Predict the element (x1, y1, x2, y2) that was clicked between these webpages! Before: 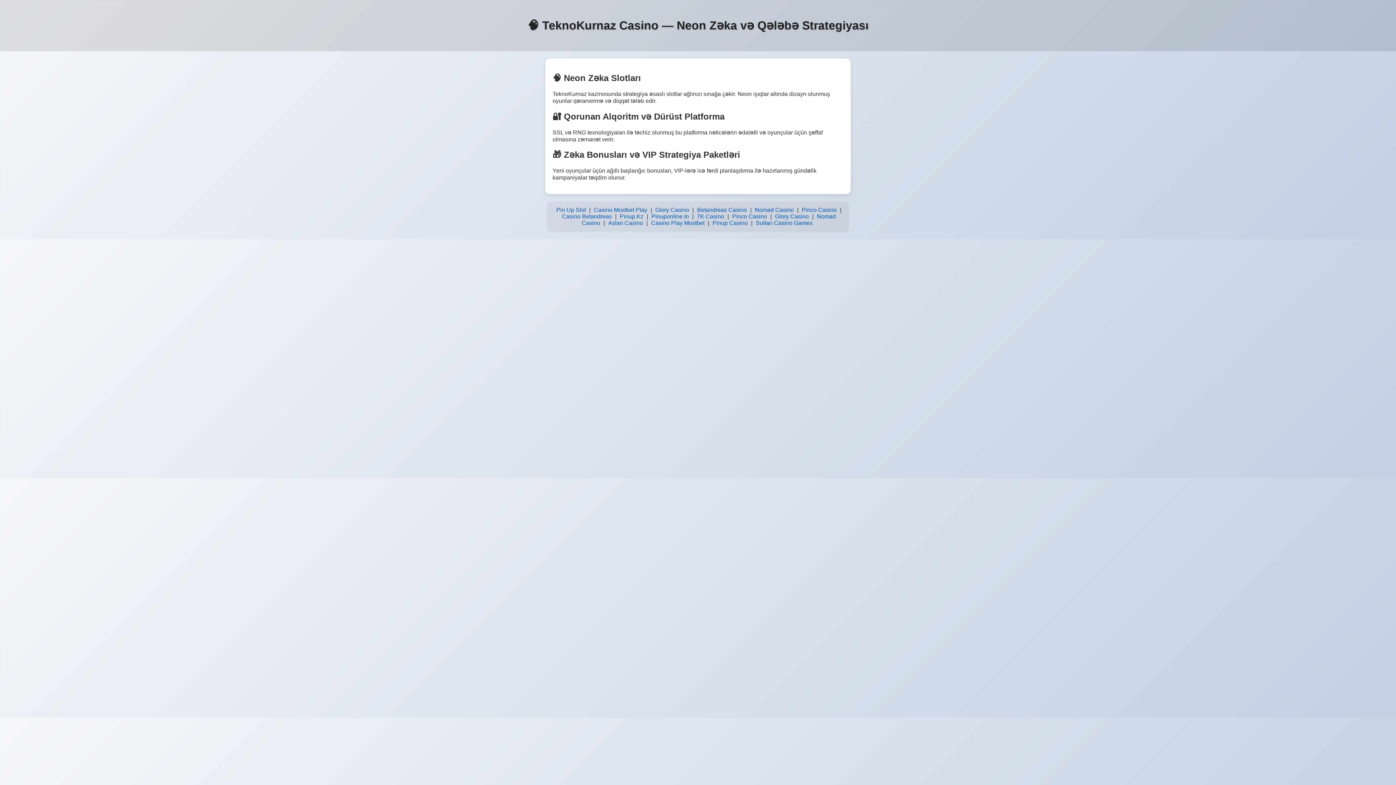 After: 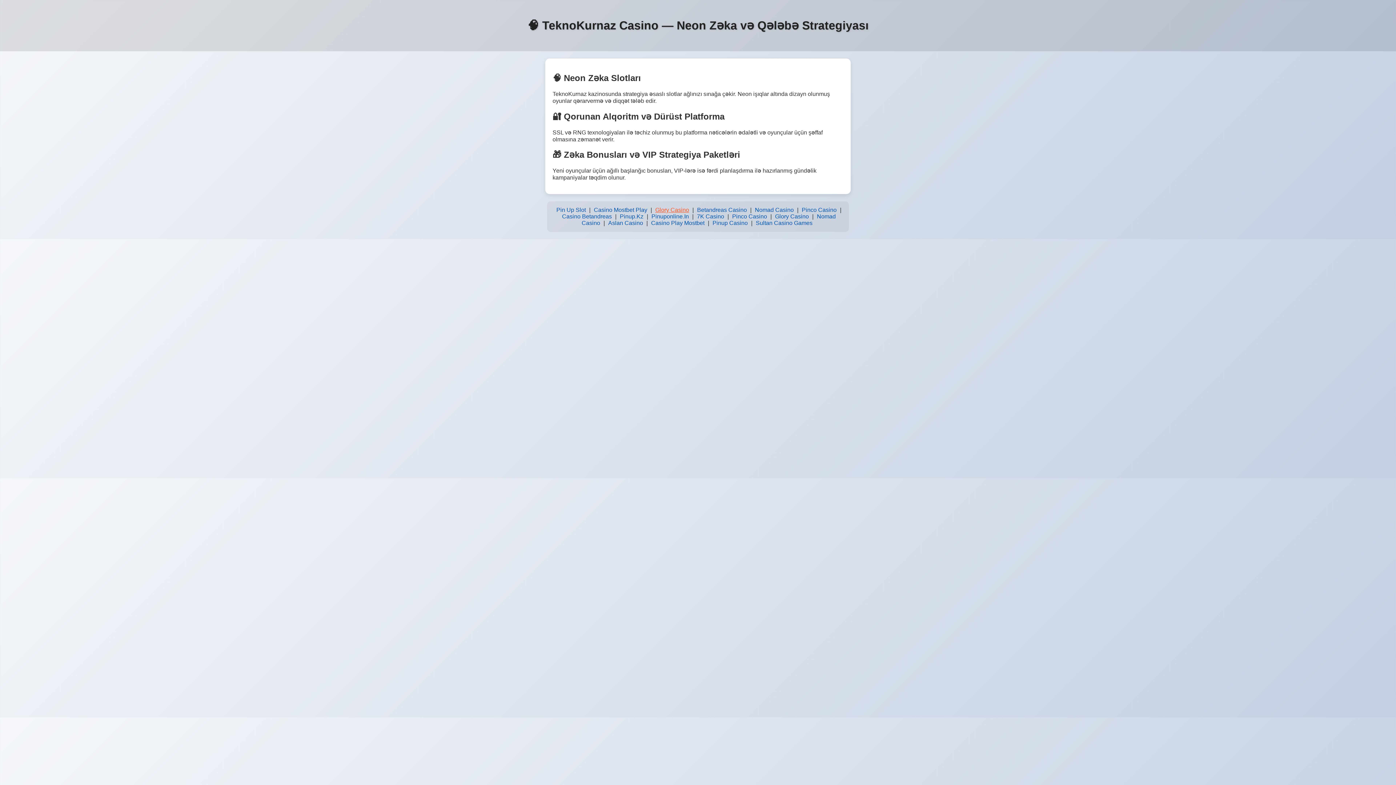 Action: label: Glory Casino bbox: (653, 205, 691, 215)